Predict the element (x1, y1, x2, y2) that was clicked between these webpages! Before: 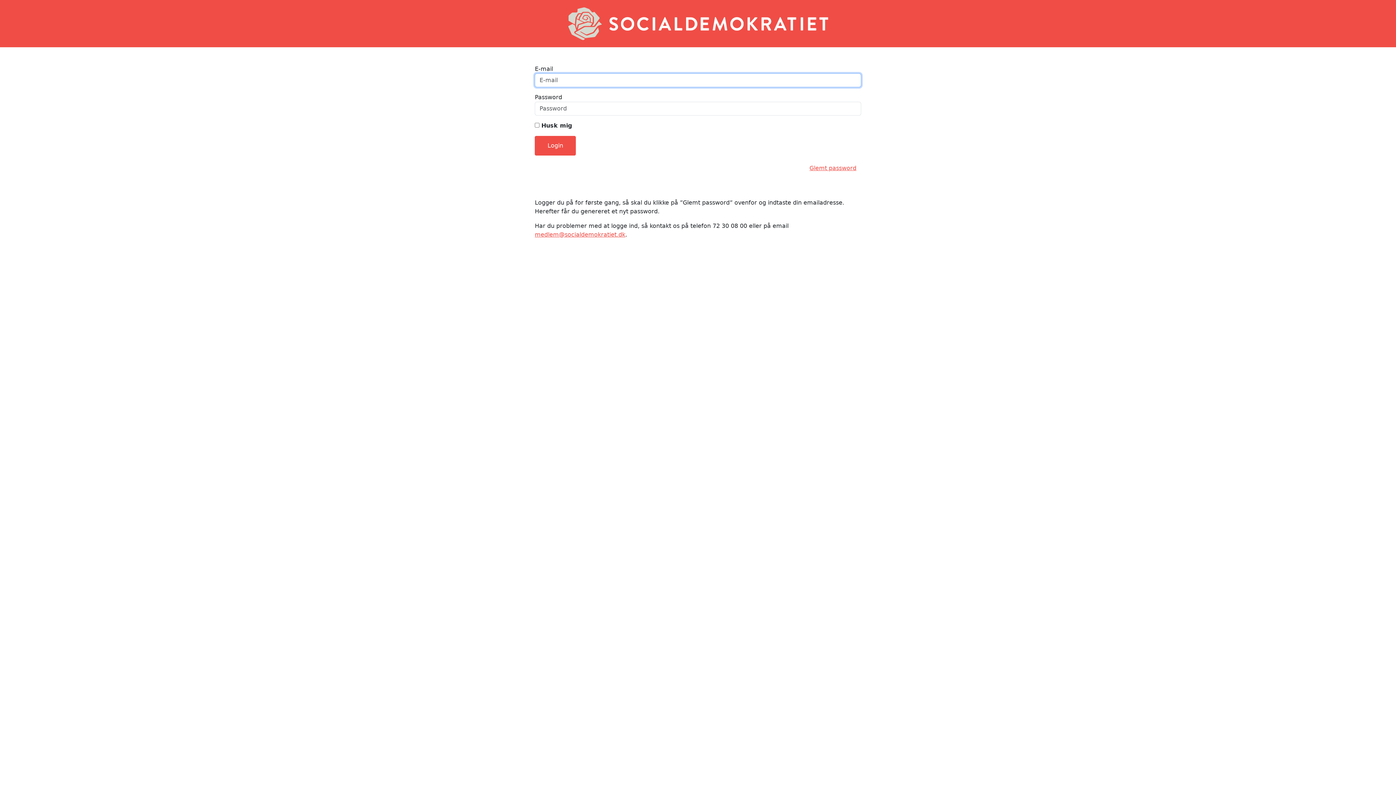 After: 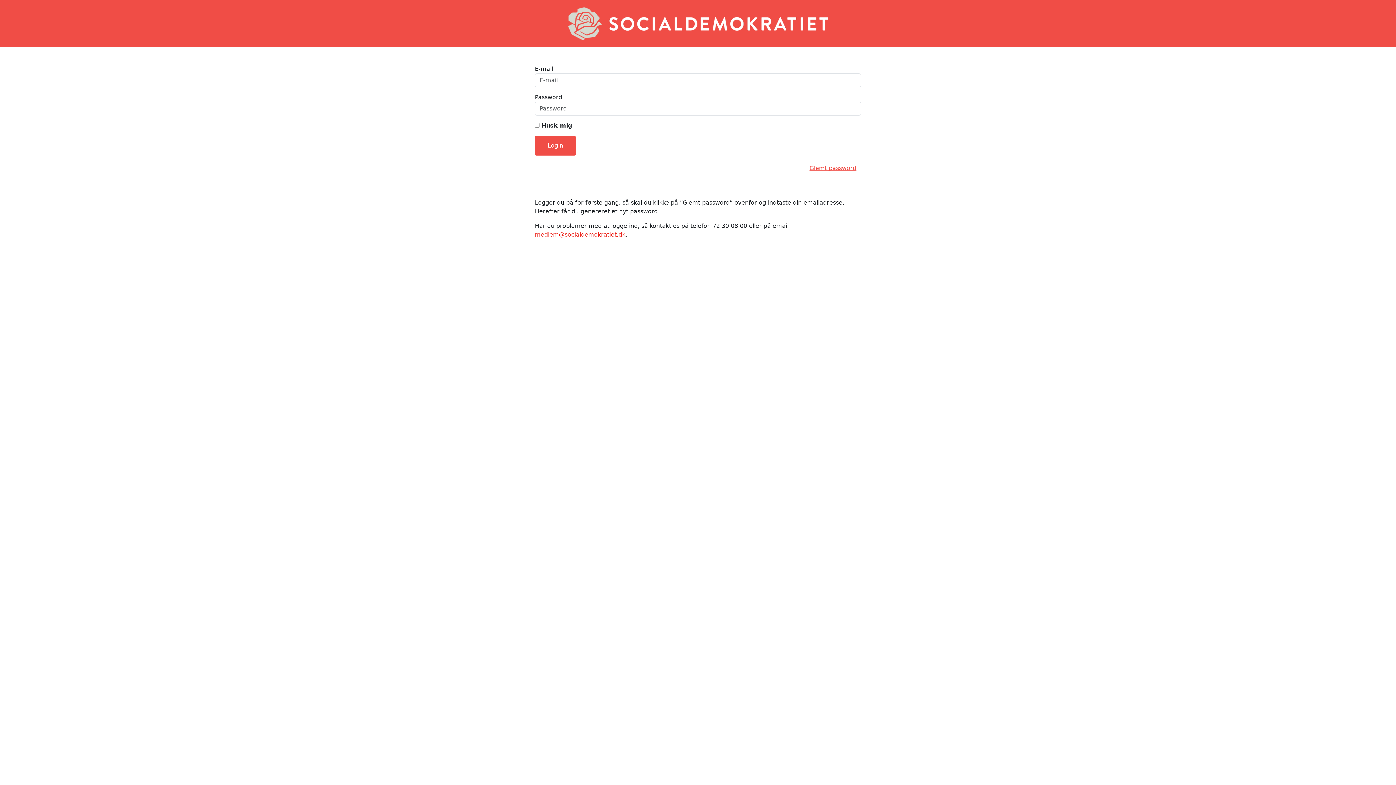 Action: bbox: (535, 231, 625, 238) label: medlem@socialdemokratiet.dk